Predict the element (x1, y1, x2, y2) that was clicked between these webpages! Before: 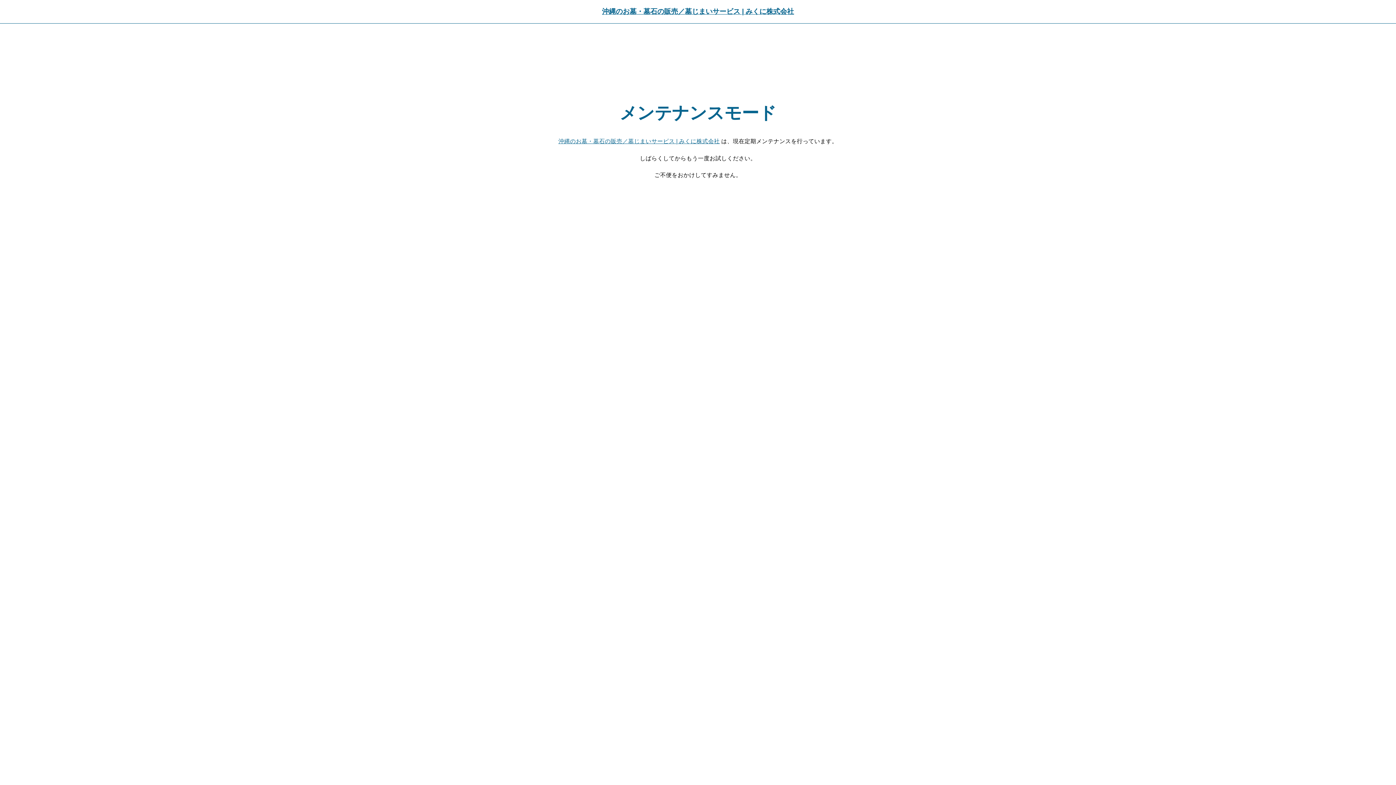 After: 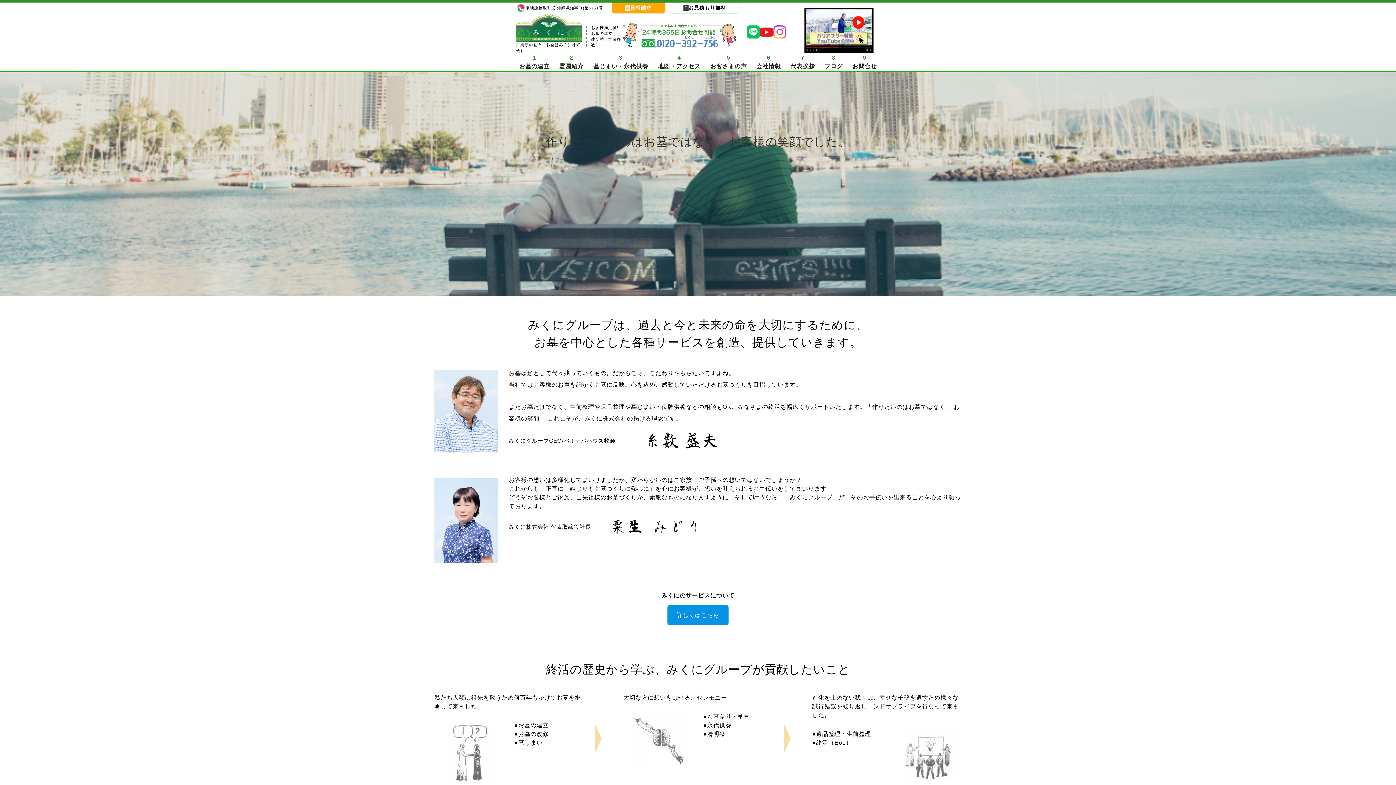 Action: label: 沖縄のお墓・墓石の販売／墓じまいサービス | みくに株式会社 bbox: (558, 138, 720, 144)